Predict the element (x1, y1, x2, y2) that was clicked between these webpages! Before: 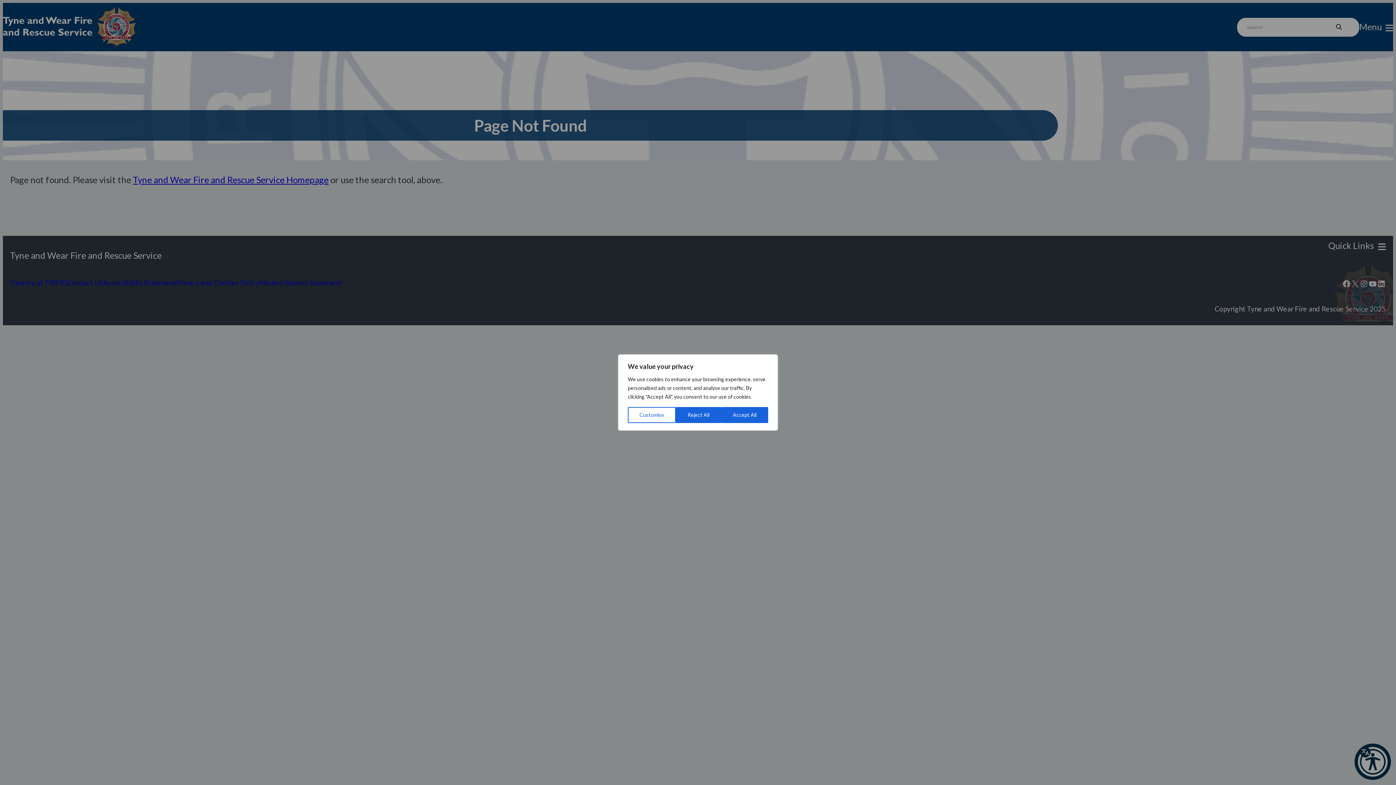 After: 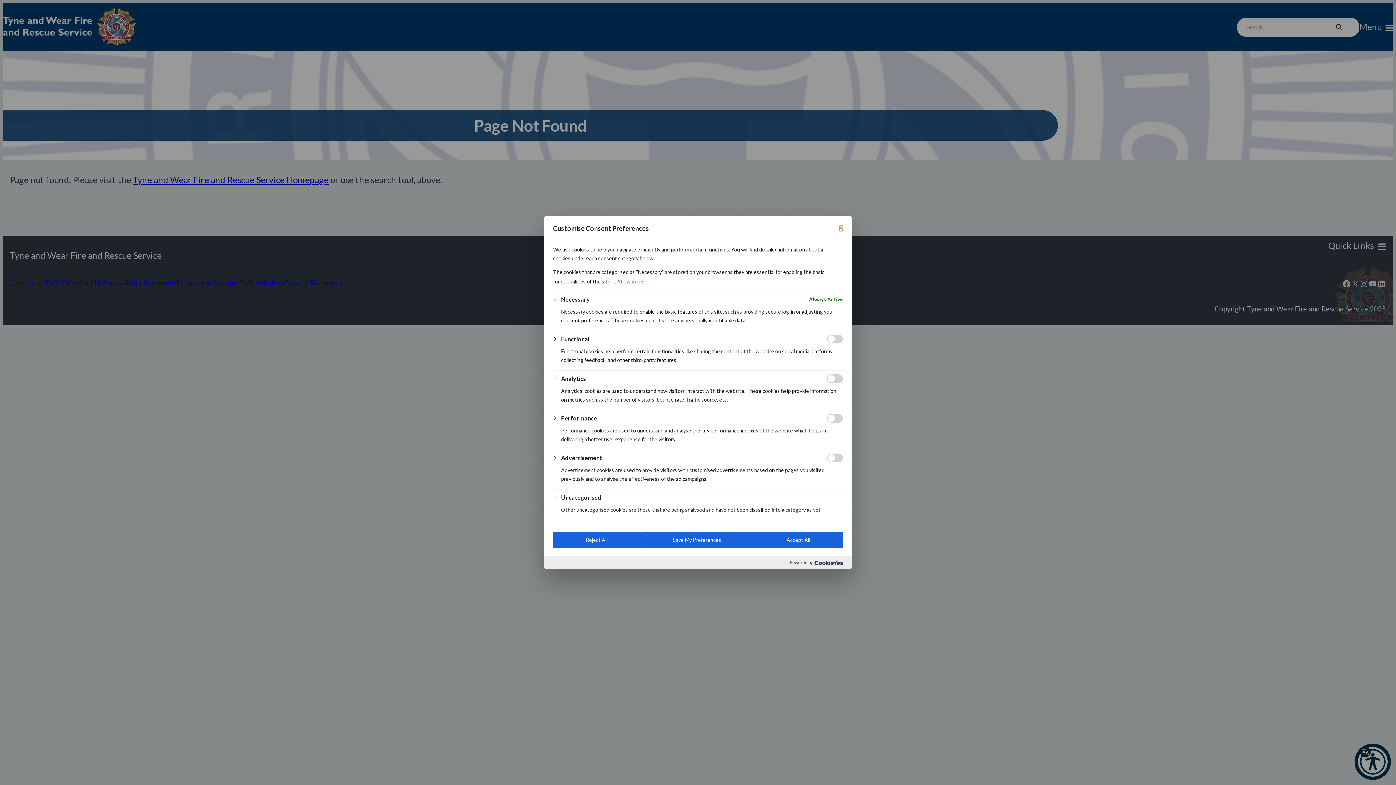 Action: bbox: (628, 407, 676, 423) label: Customise